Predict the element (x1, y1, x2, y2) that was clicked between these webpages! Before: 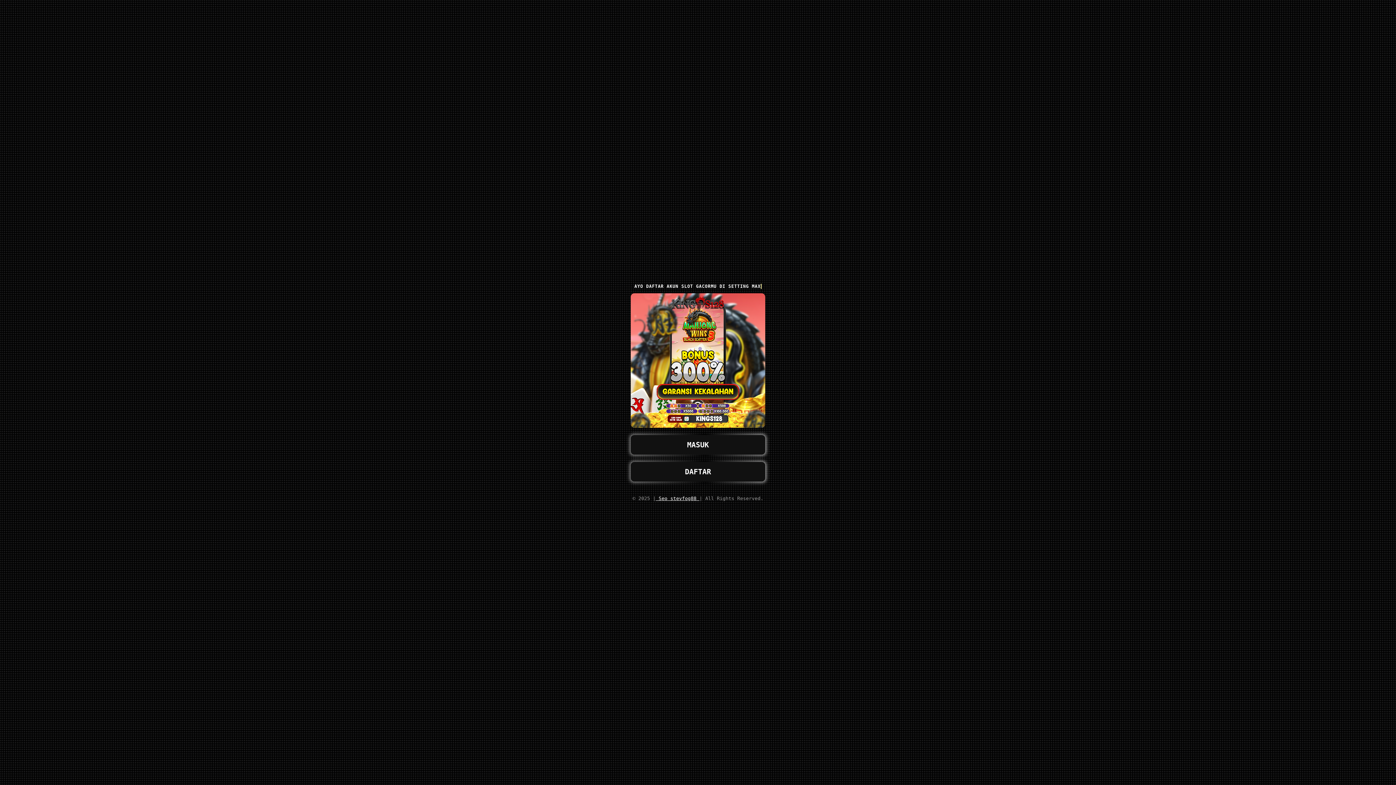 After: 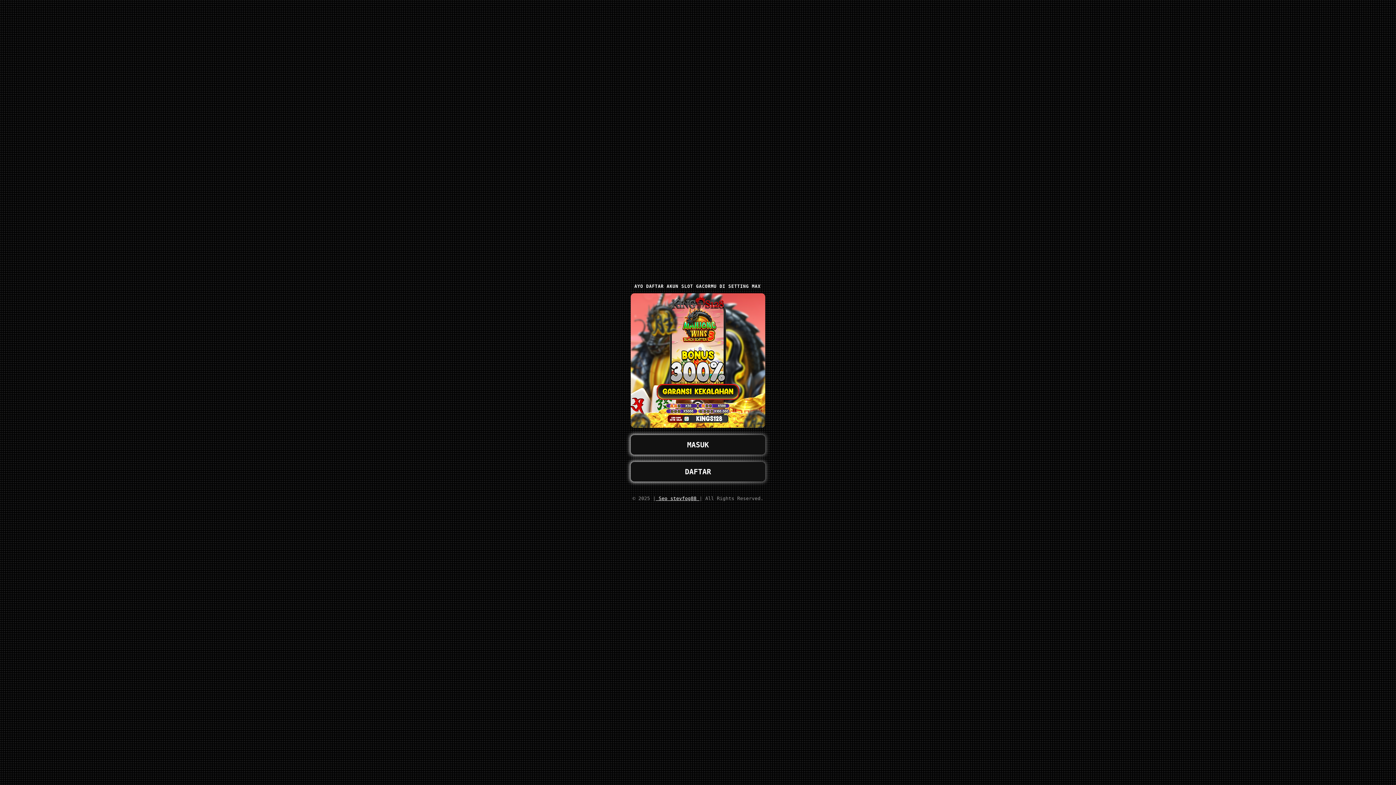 Action: bbox: (630, 462, 765, 481) label: DAFTAR